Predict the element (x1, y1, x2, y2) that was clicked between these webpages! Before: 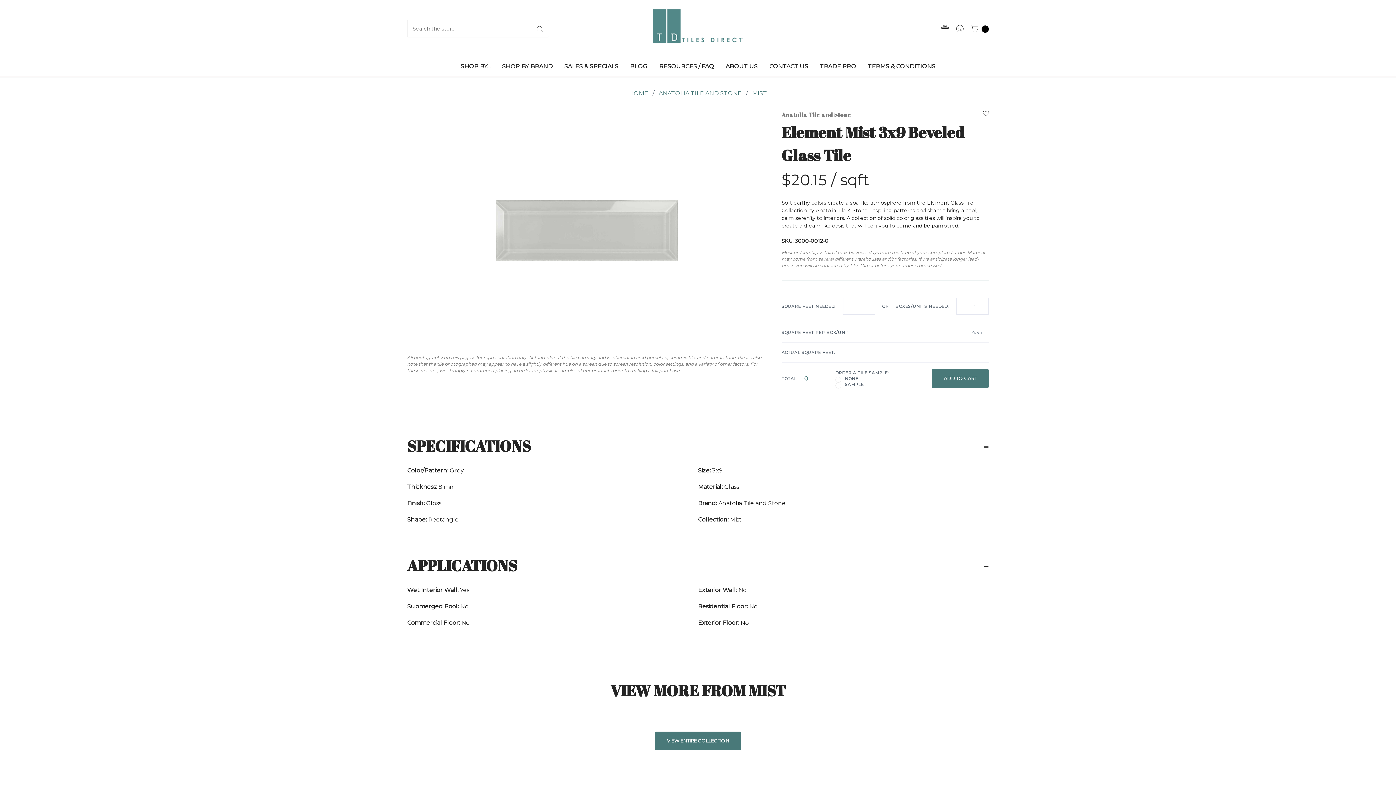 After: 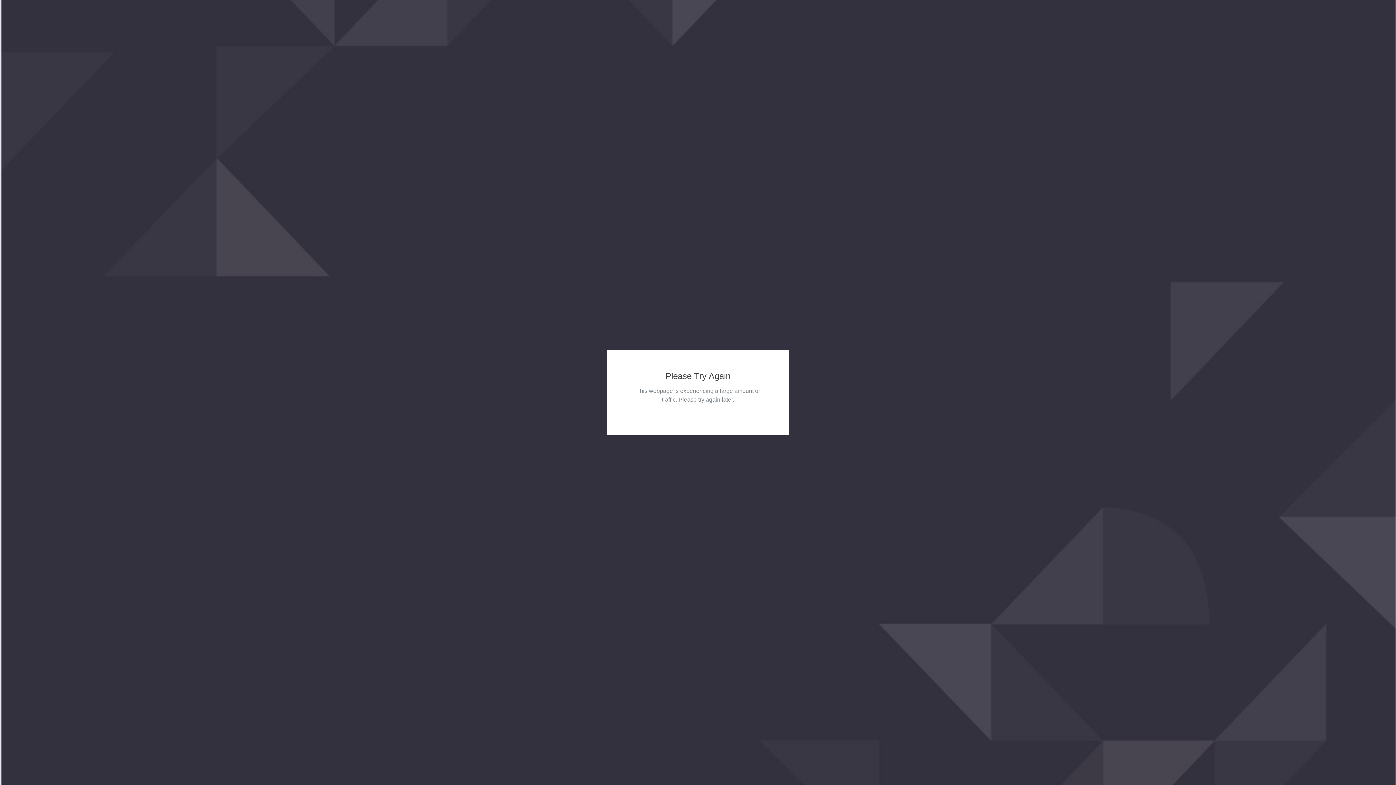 Action: bbox: (752, 89, 767, 96) label: MIST